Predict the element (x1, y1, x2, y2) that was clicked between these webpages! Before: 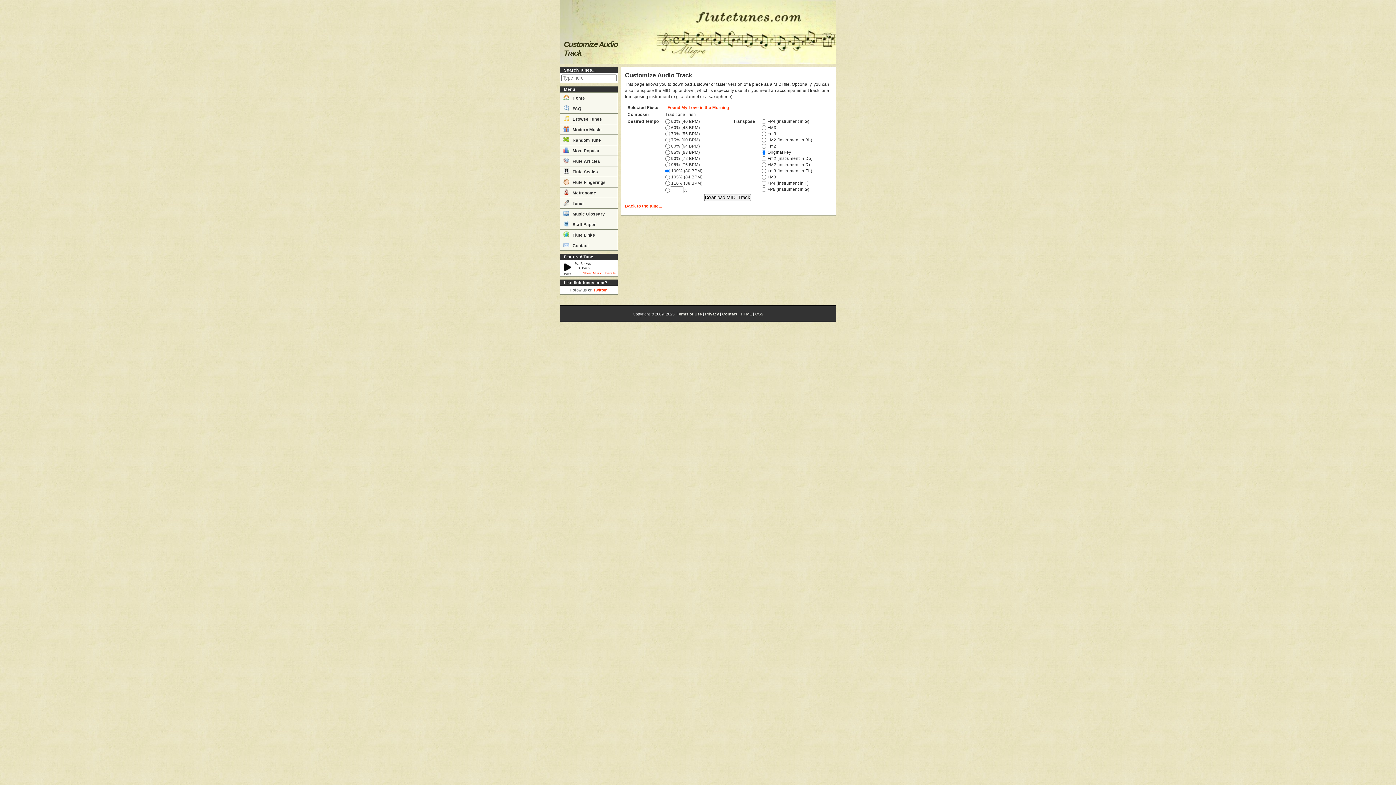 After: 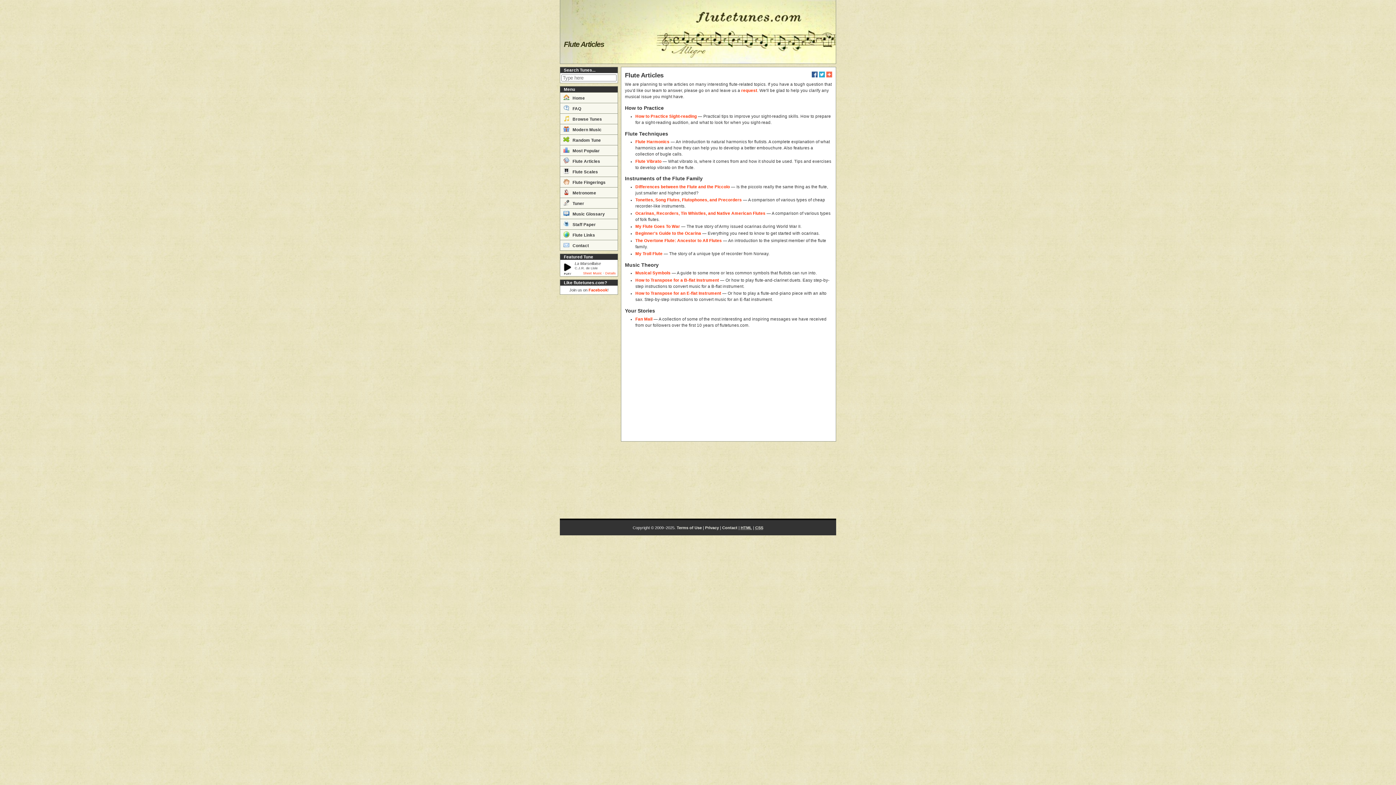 Action: bbox: (560, 155, 617, 166) label:  Flute Articles